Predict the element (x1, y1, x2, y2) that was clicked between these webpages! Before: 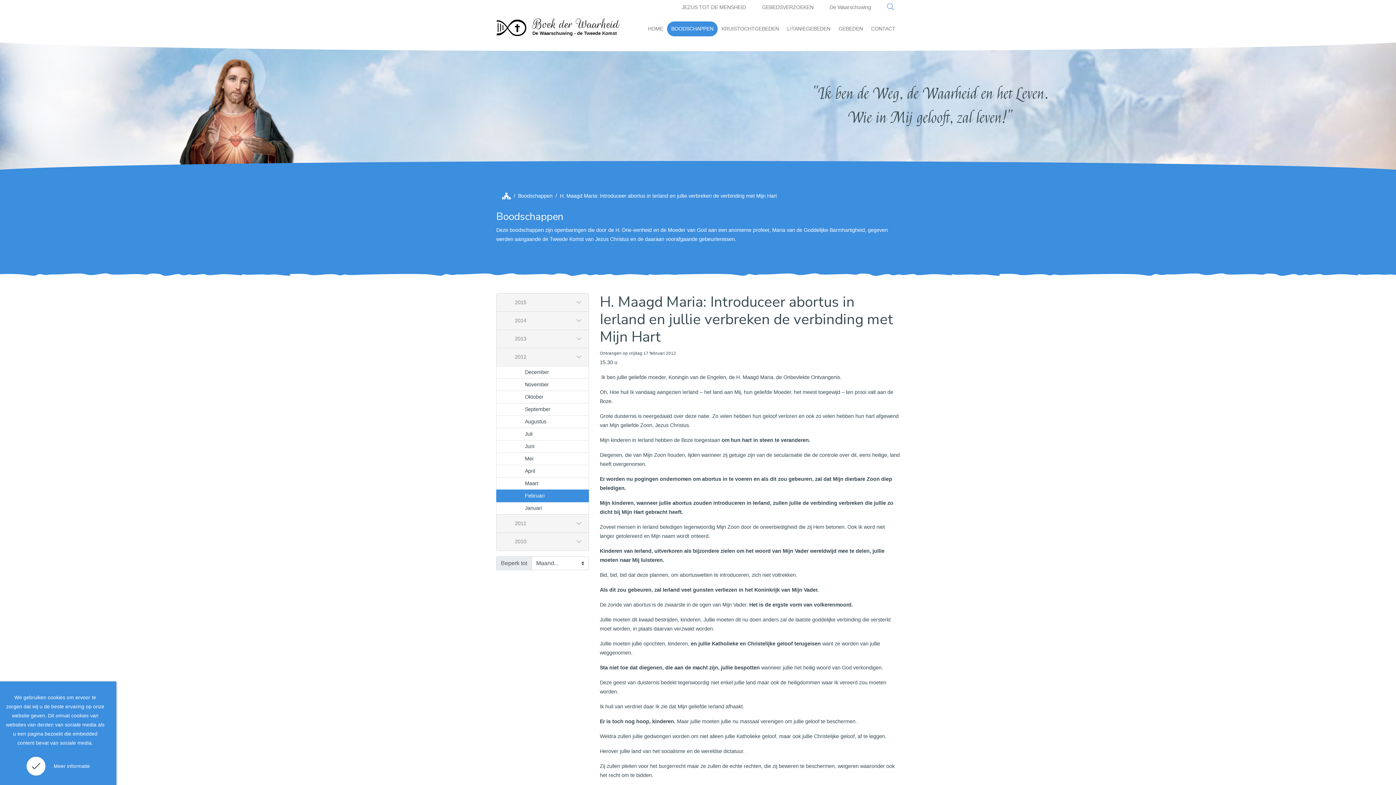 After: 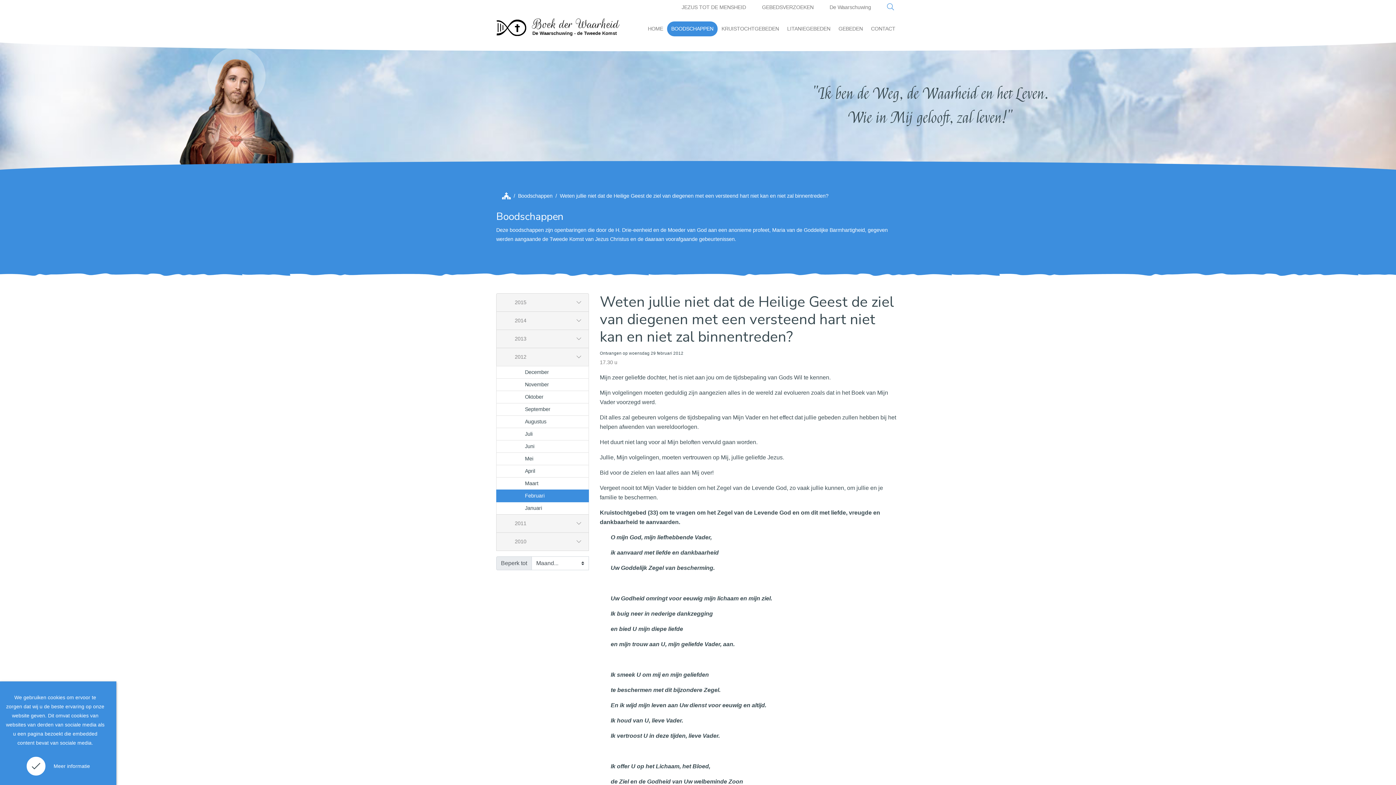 Action: label: Februari bbox: (496, 489, 589, 502)